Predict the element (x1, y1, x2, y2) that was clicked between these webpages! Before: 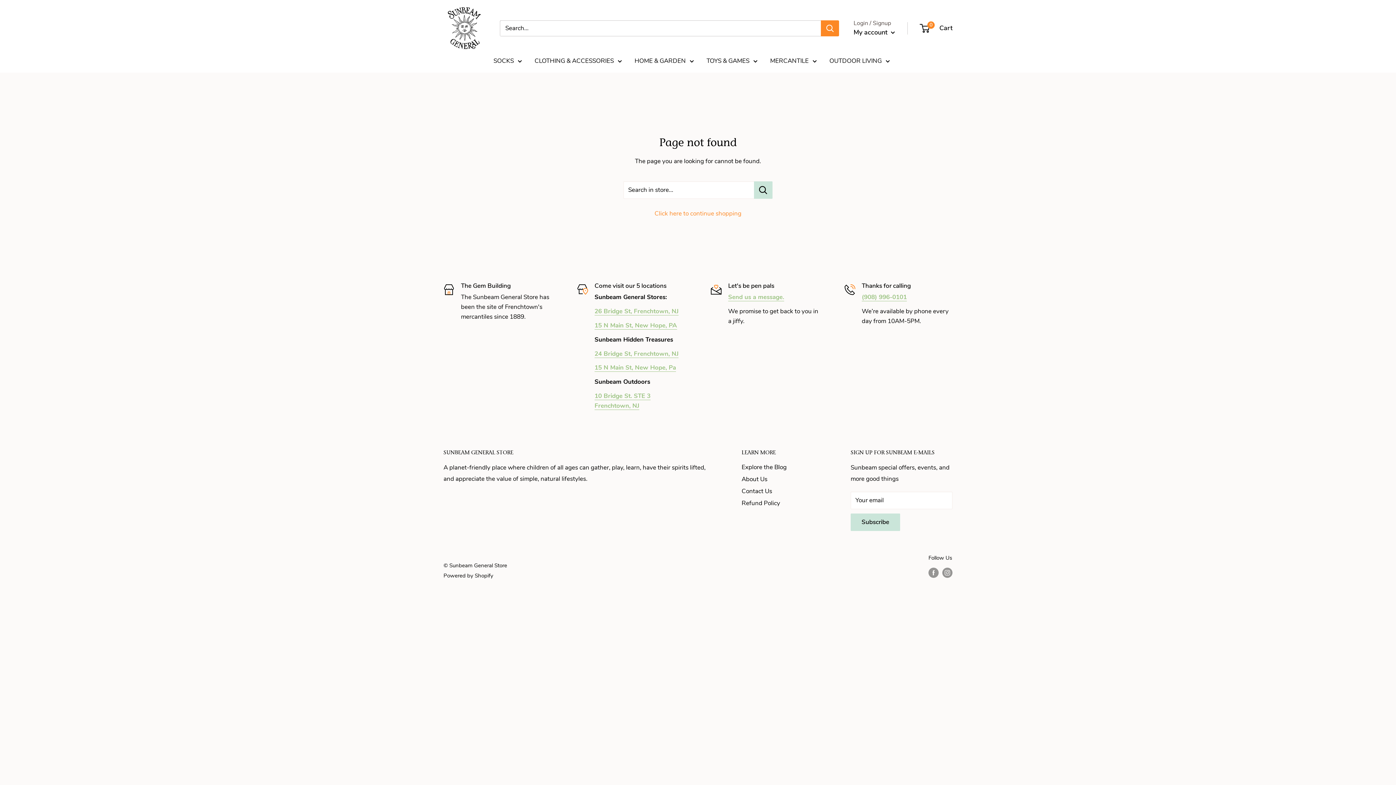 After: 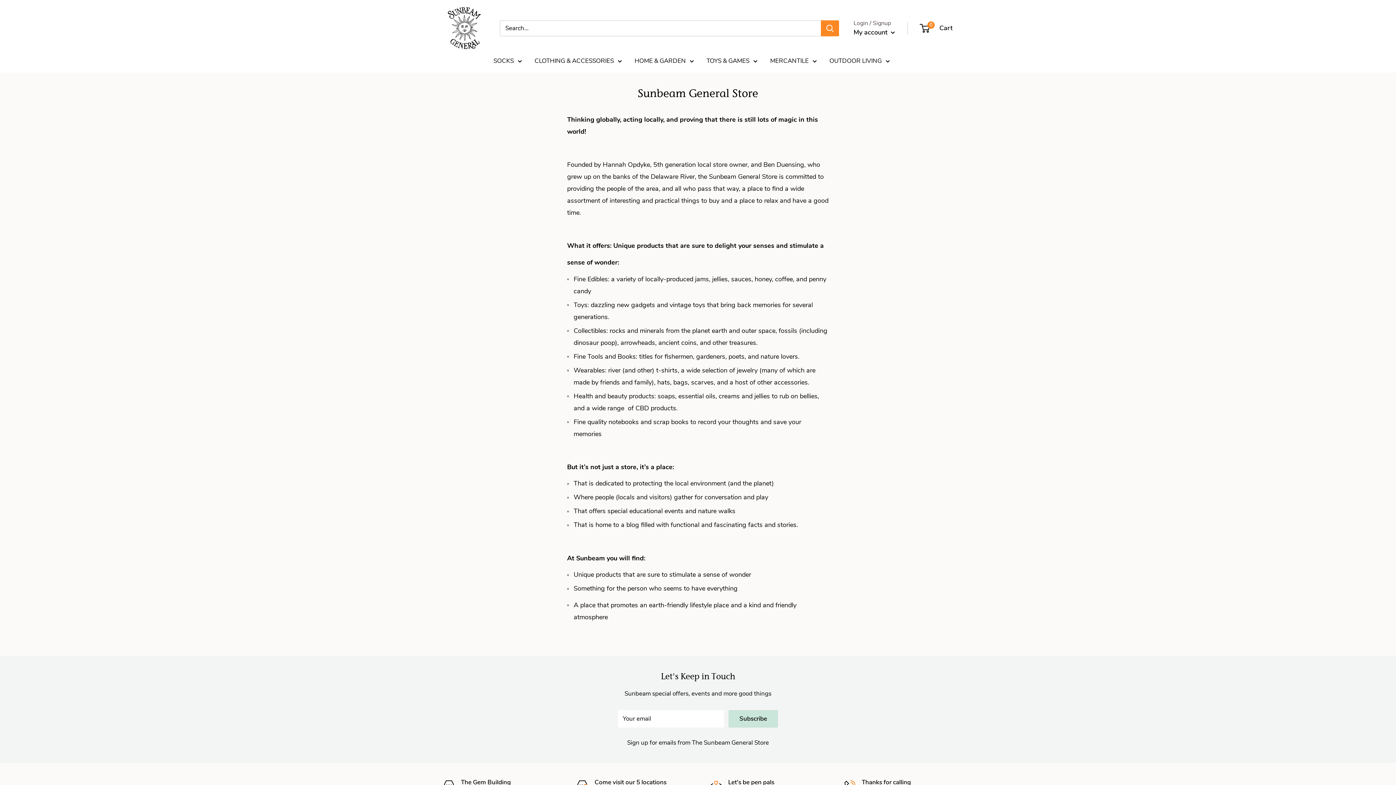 Action: bbox: (741, 473, 825, 485) label: About Us